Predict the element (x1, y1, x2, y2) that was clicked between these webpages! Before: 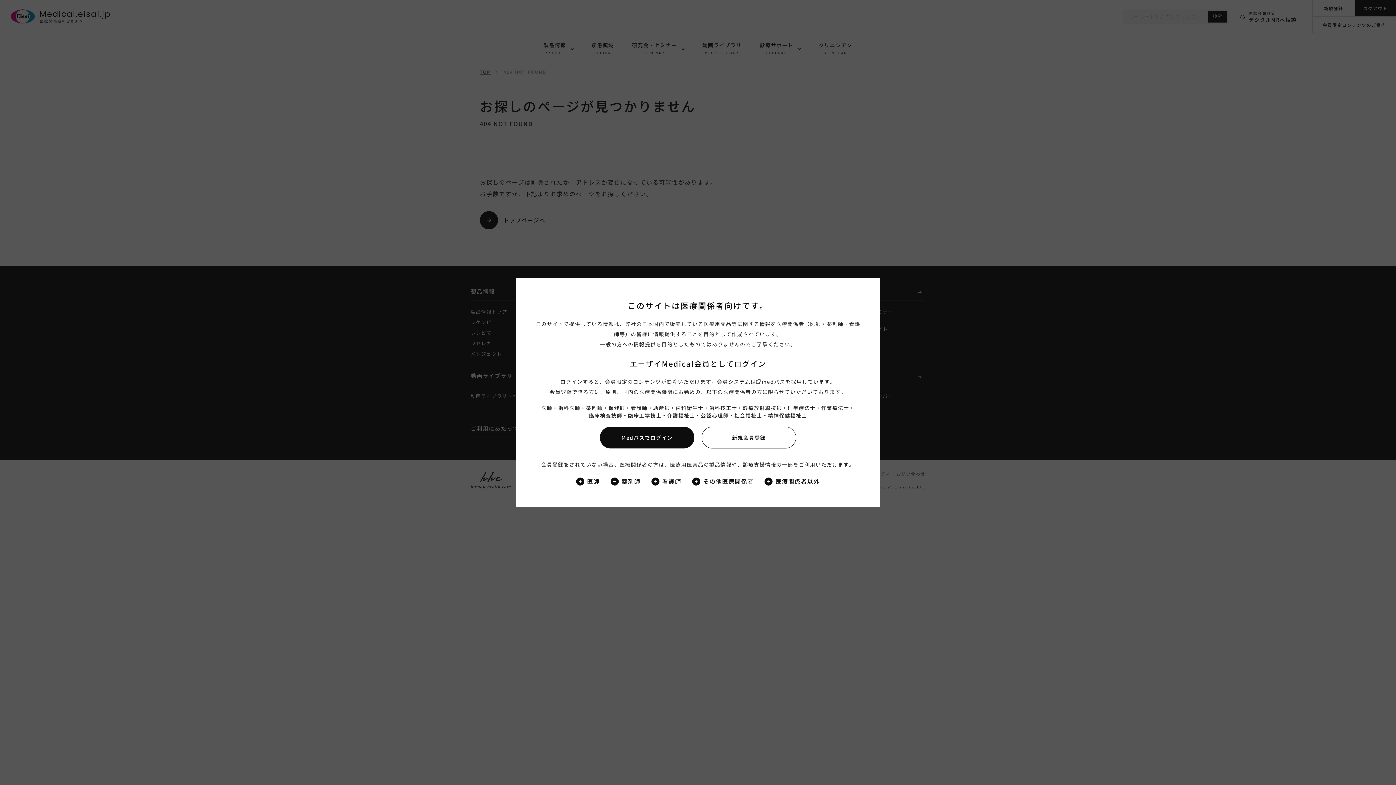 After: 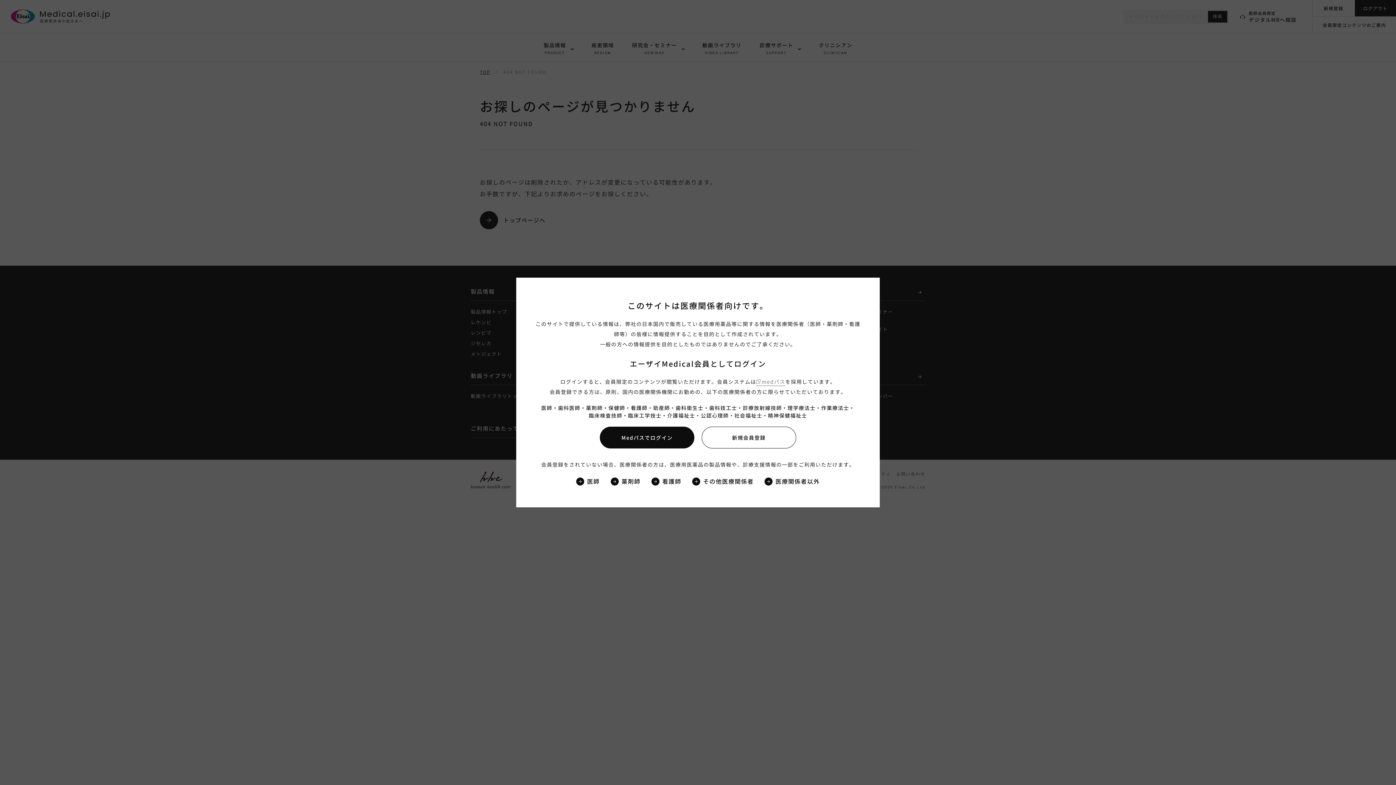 Action: bbox: (756, 376, 785, 386) label: medパス